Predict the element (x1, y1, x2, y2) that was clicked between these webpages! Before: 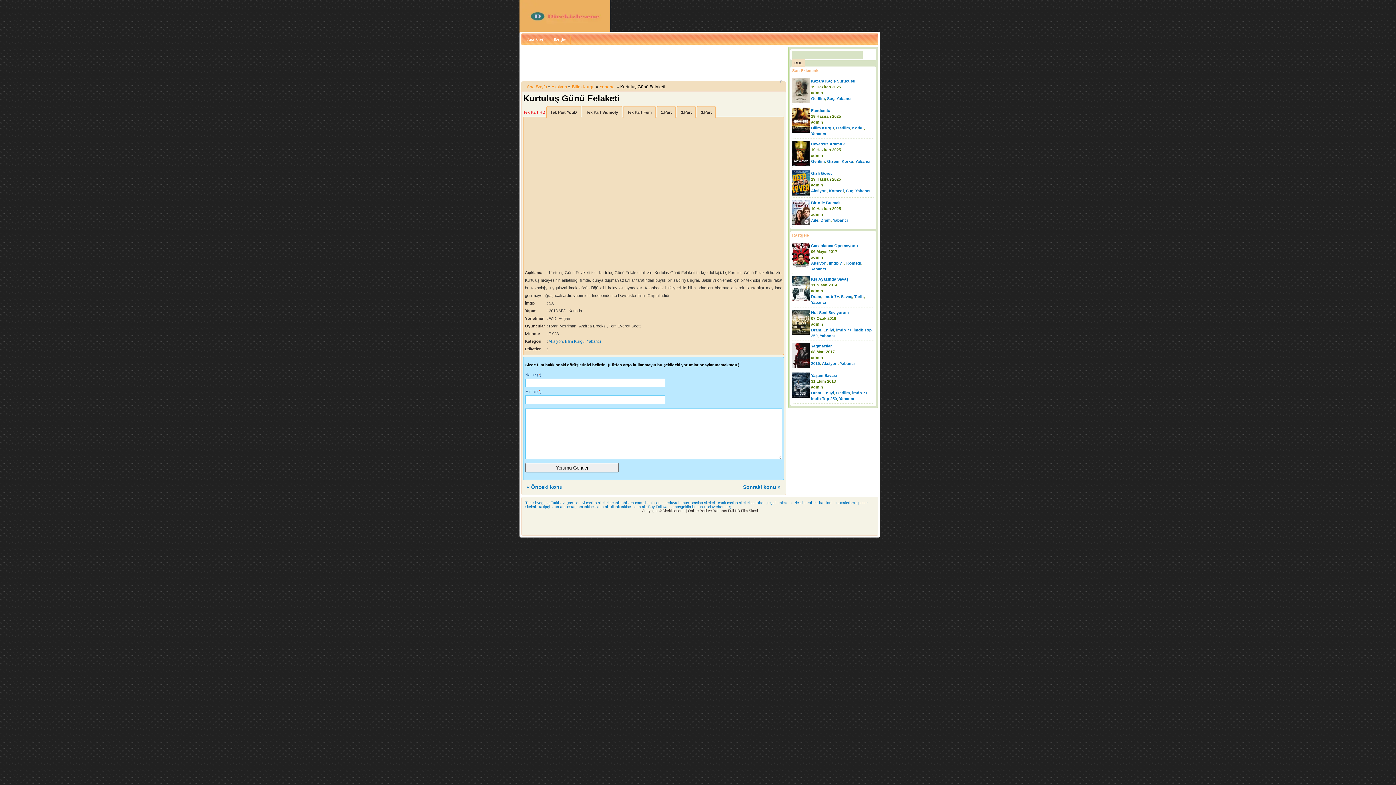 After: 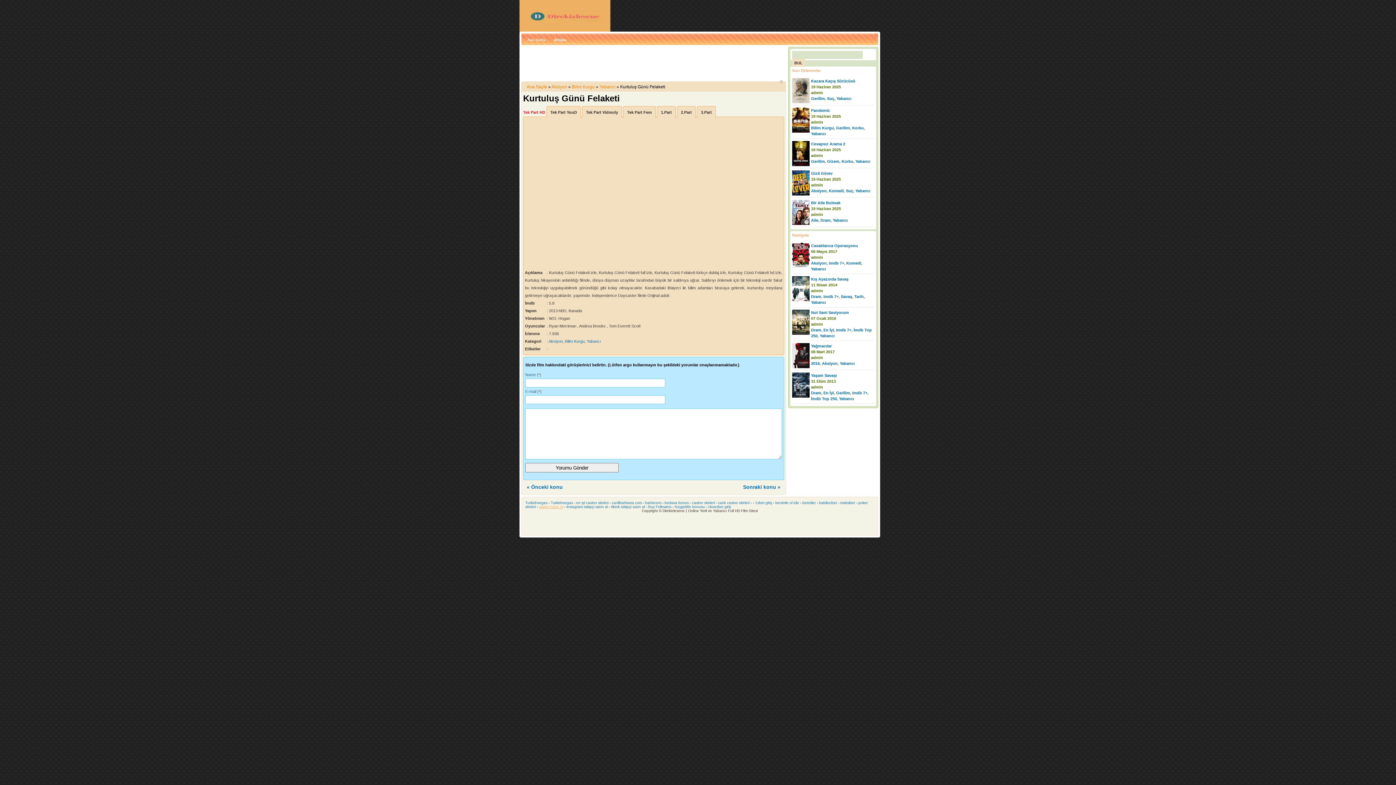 Action: bbox: (539, 505, 563, 509) label: takipçi satın al